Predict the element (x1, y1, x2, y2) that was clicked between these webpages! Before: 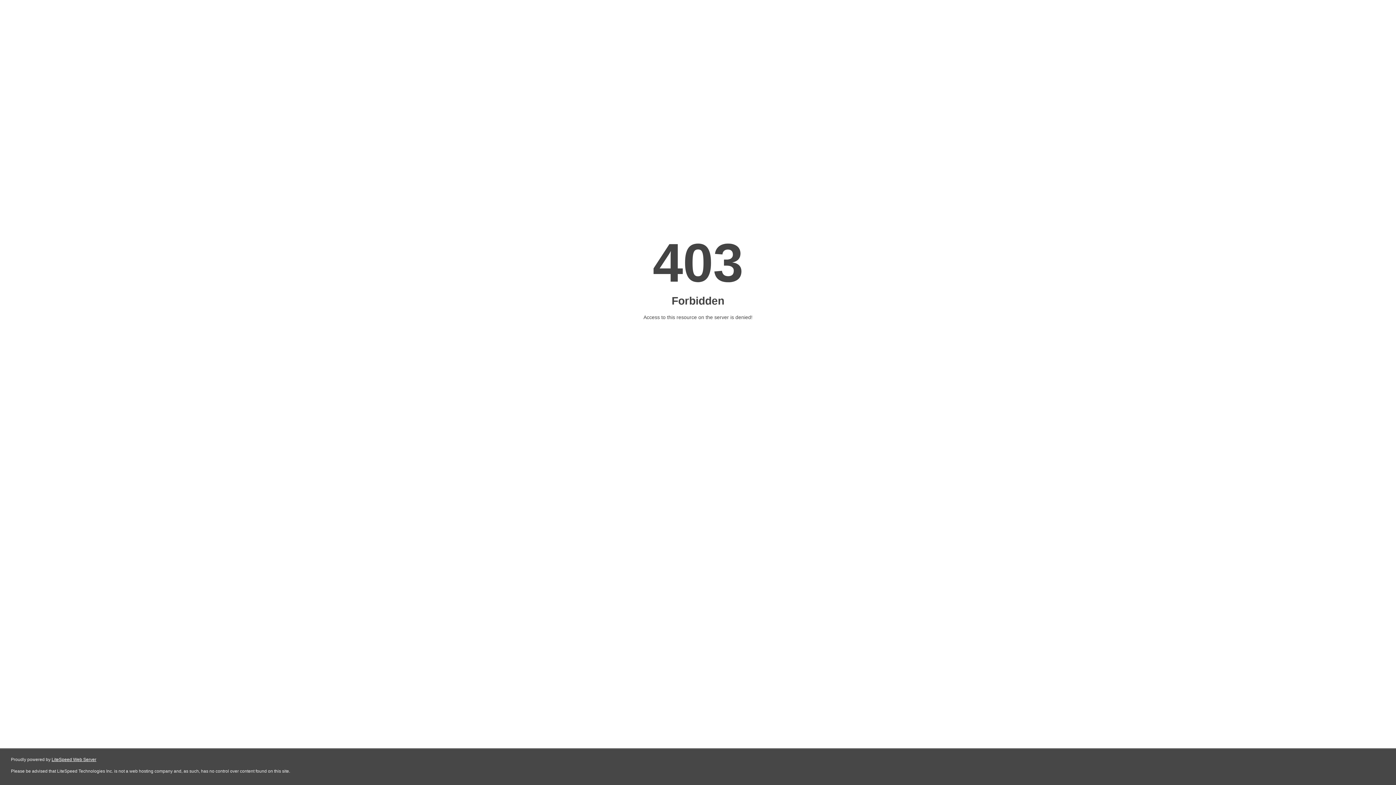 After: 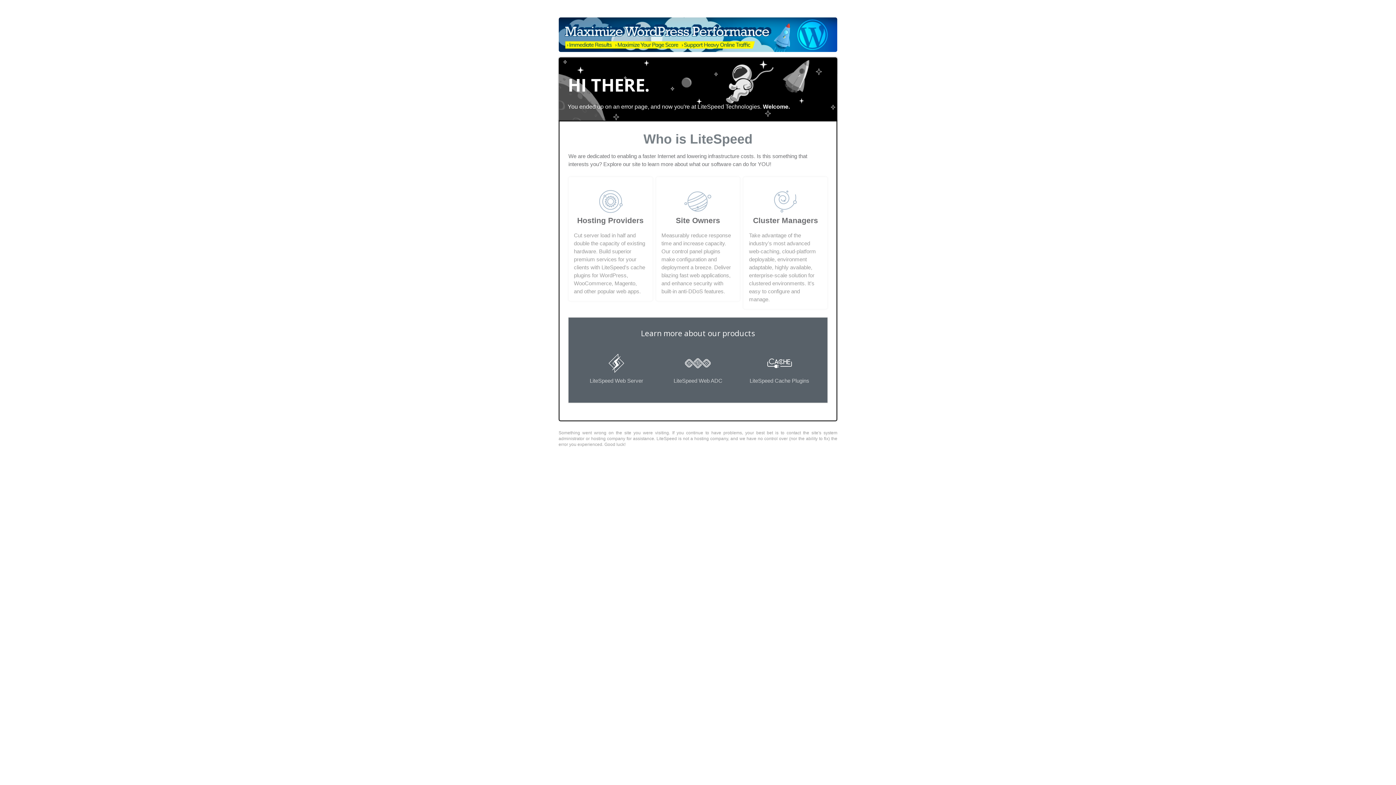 Action: label: LiteSpeed Web Server bbox: (51, 757, 96, 762)